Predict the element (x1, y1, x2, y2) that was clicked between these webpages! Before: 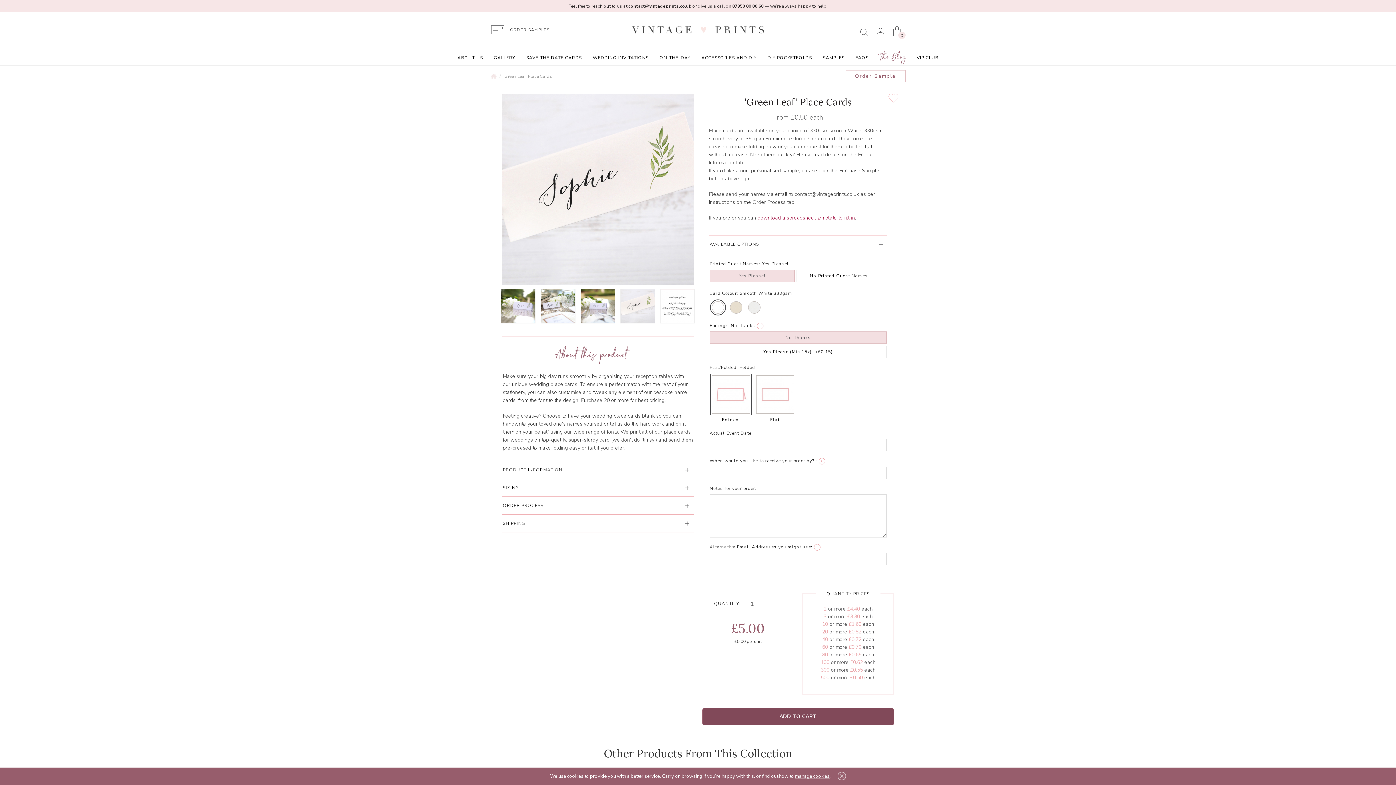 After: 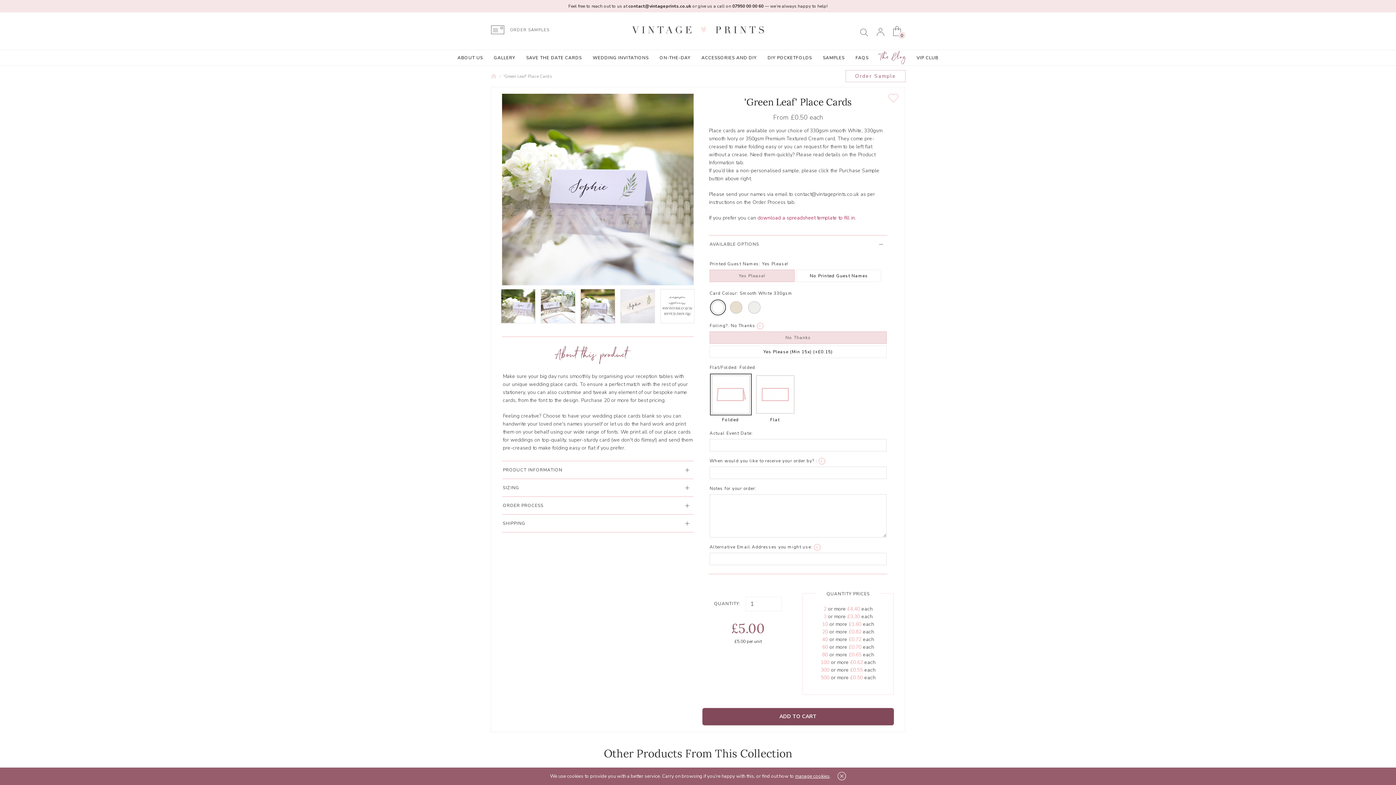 Action: bbox: (580, 289, 615, 323)